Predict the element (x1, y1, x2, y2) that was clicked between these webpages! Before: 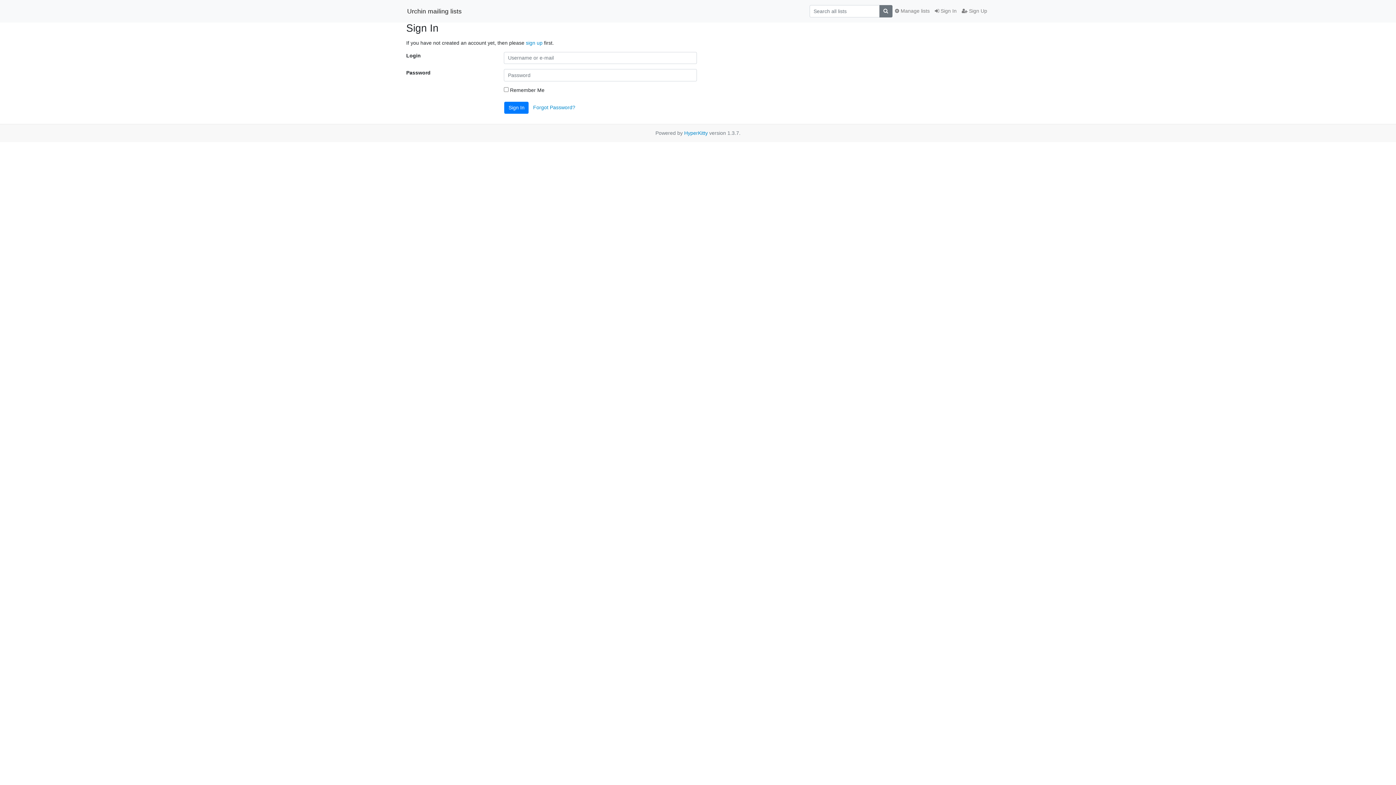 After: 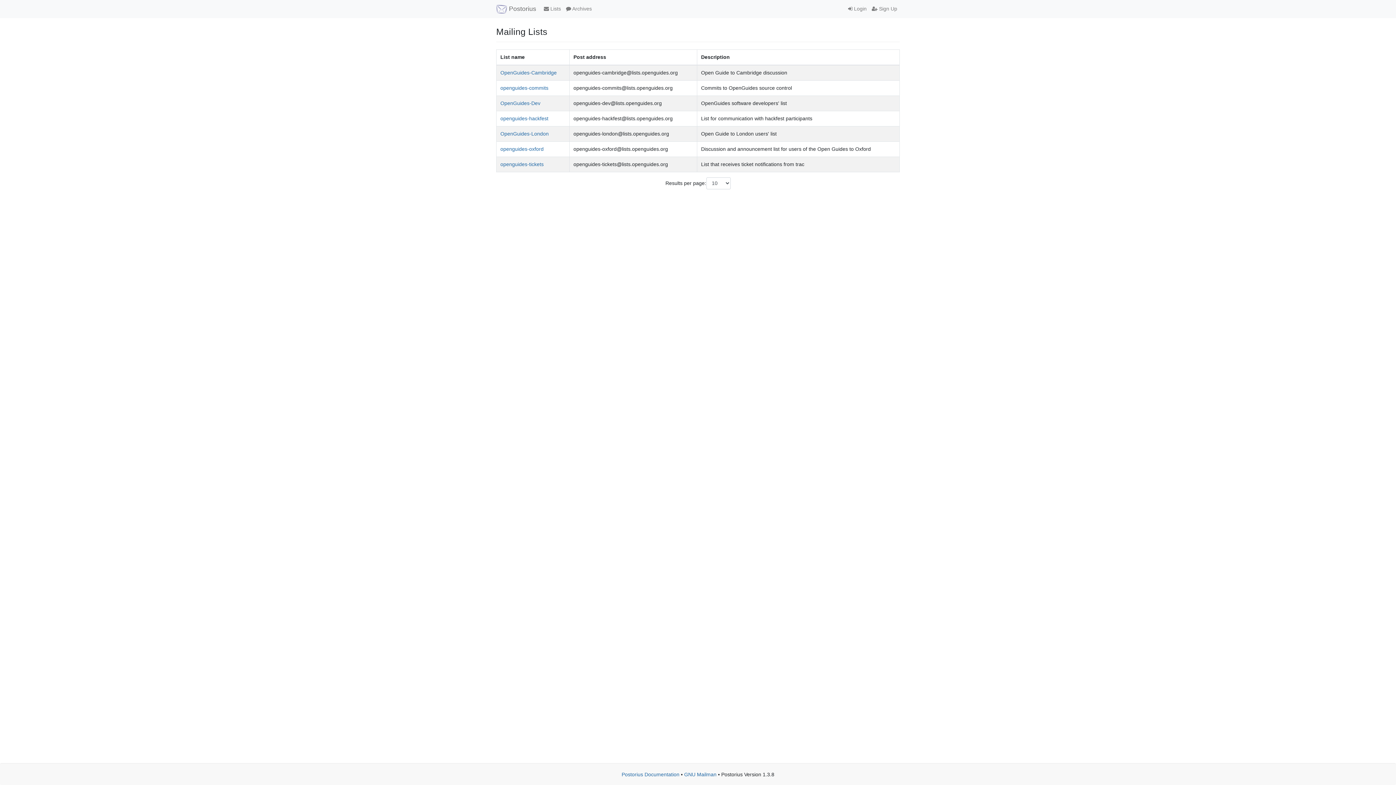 Action: label:  Manage lists bbox: (892, 4, 932, 17)